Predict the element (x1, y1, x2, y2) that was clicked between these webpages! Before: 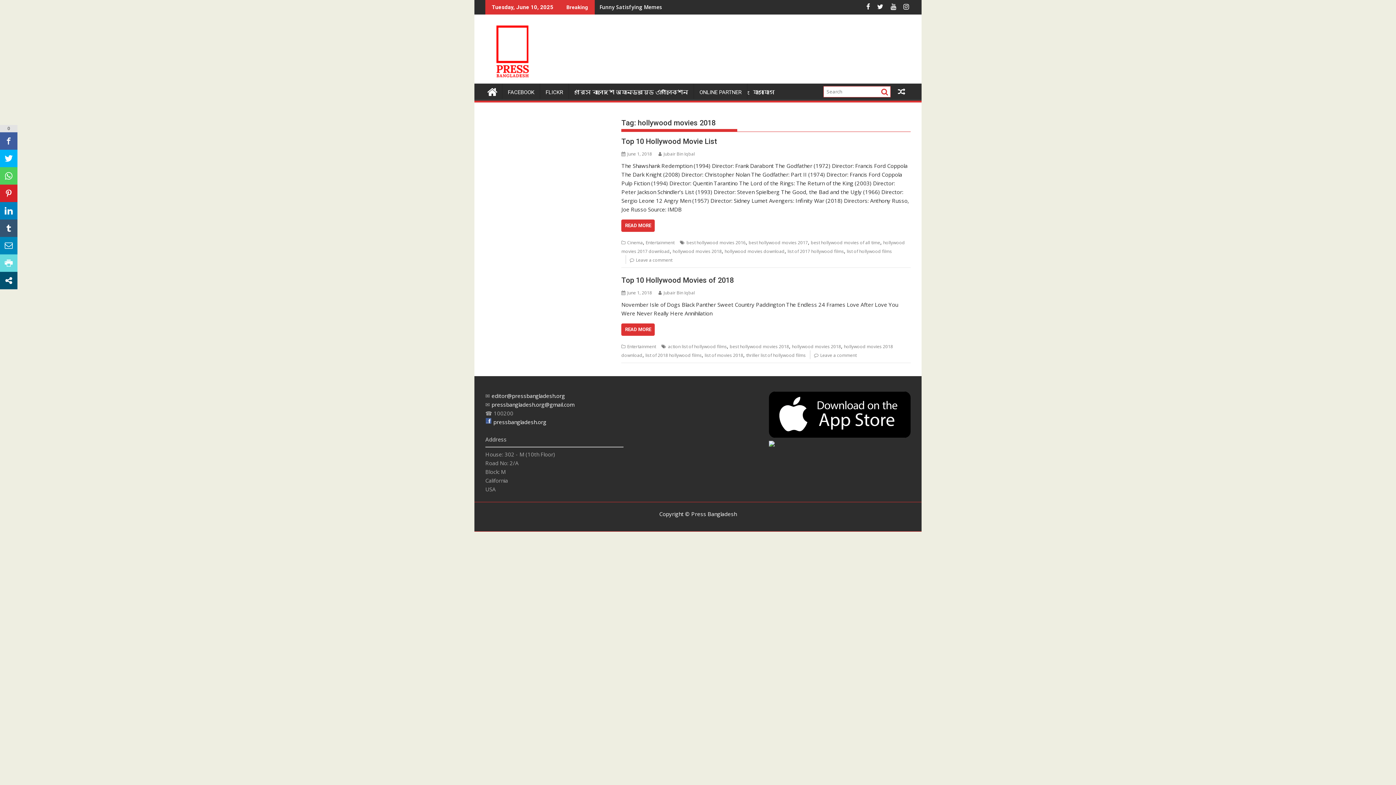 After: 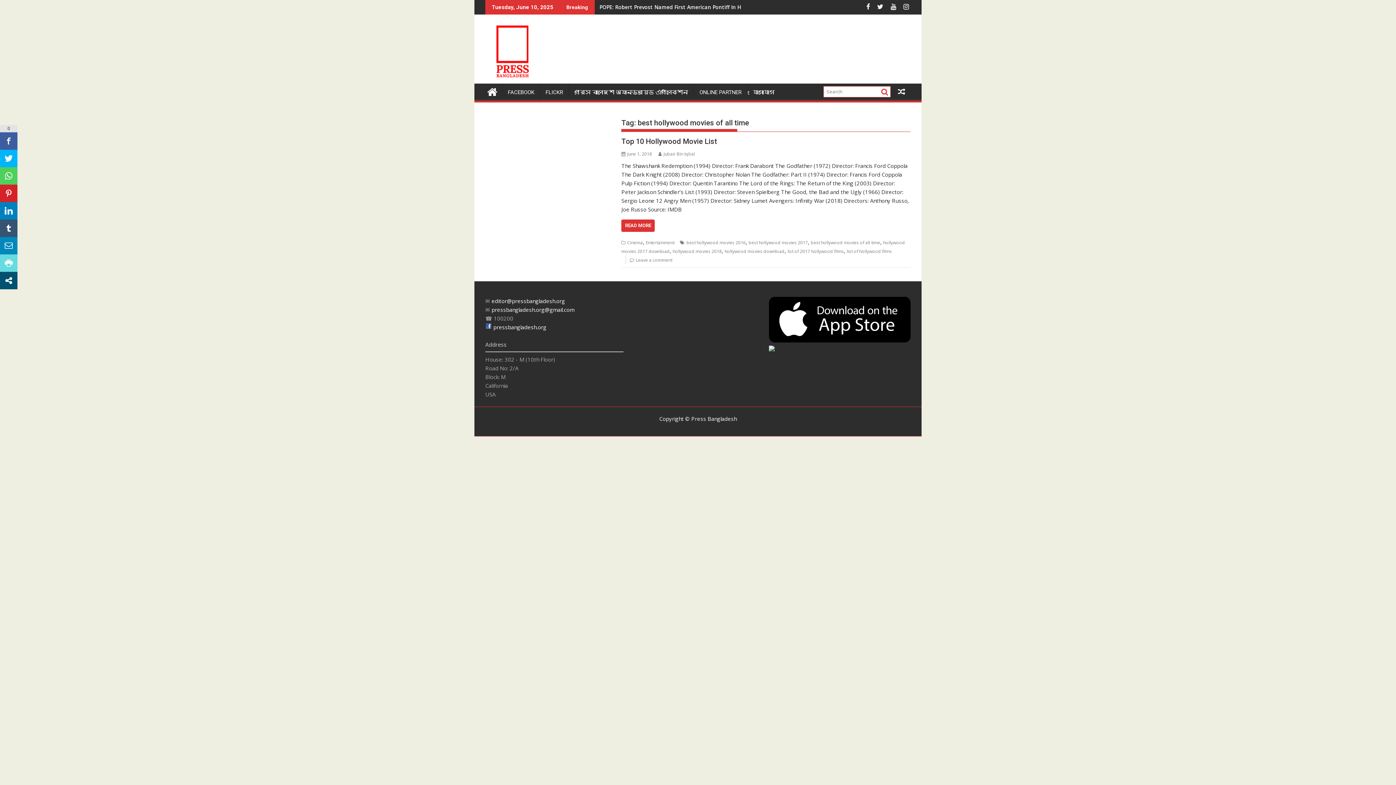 Action: label: best hollywood movies of all time bbox: (811, 239, 880, 245)